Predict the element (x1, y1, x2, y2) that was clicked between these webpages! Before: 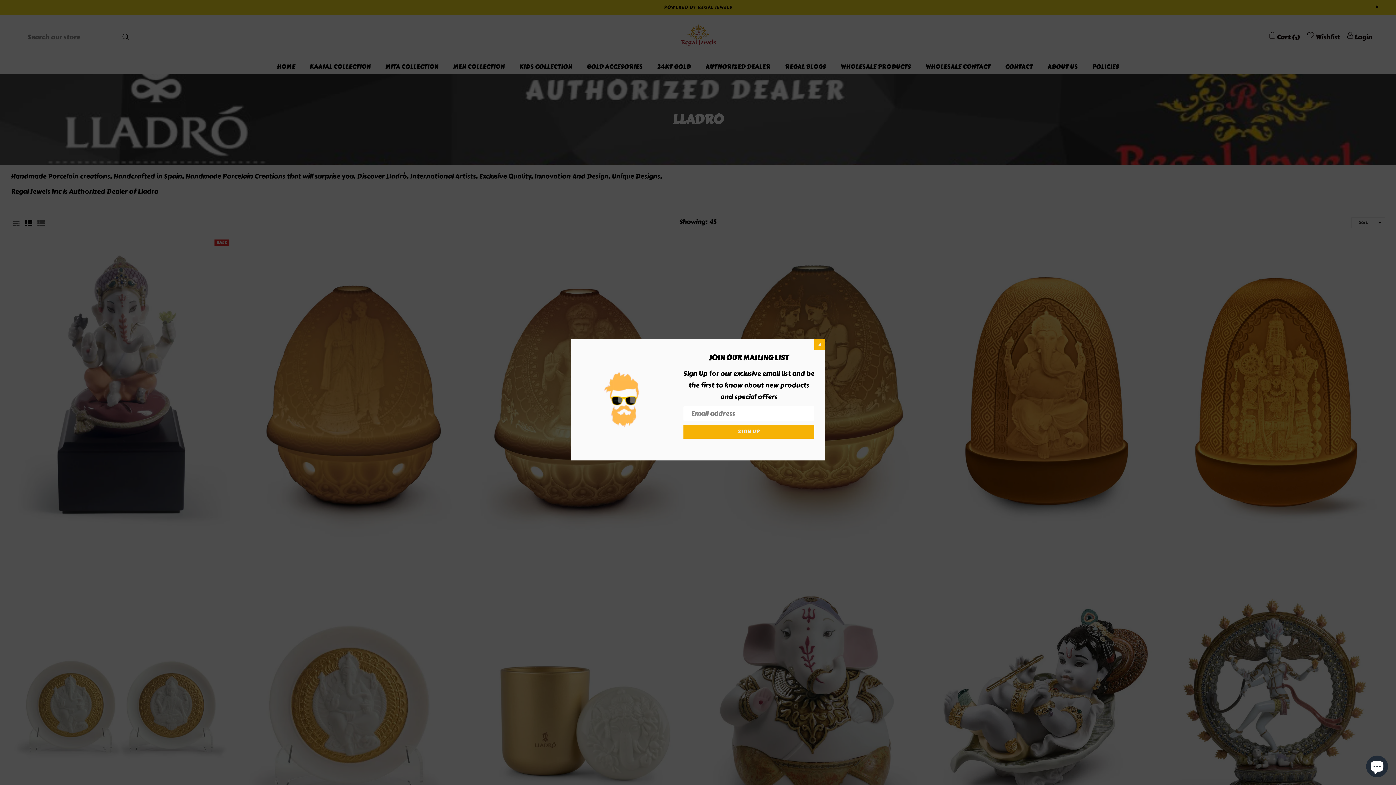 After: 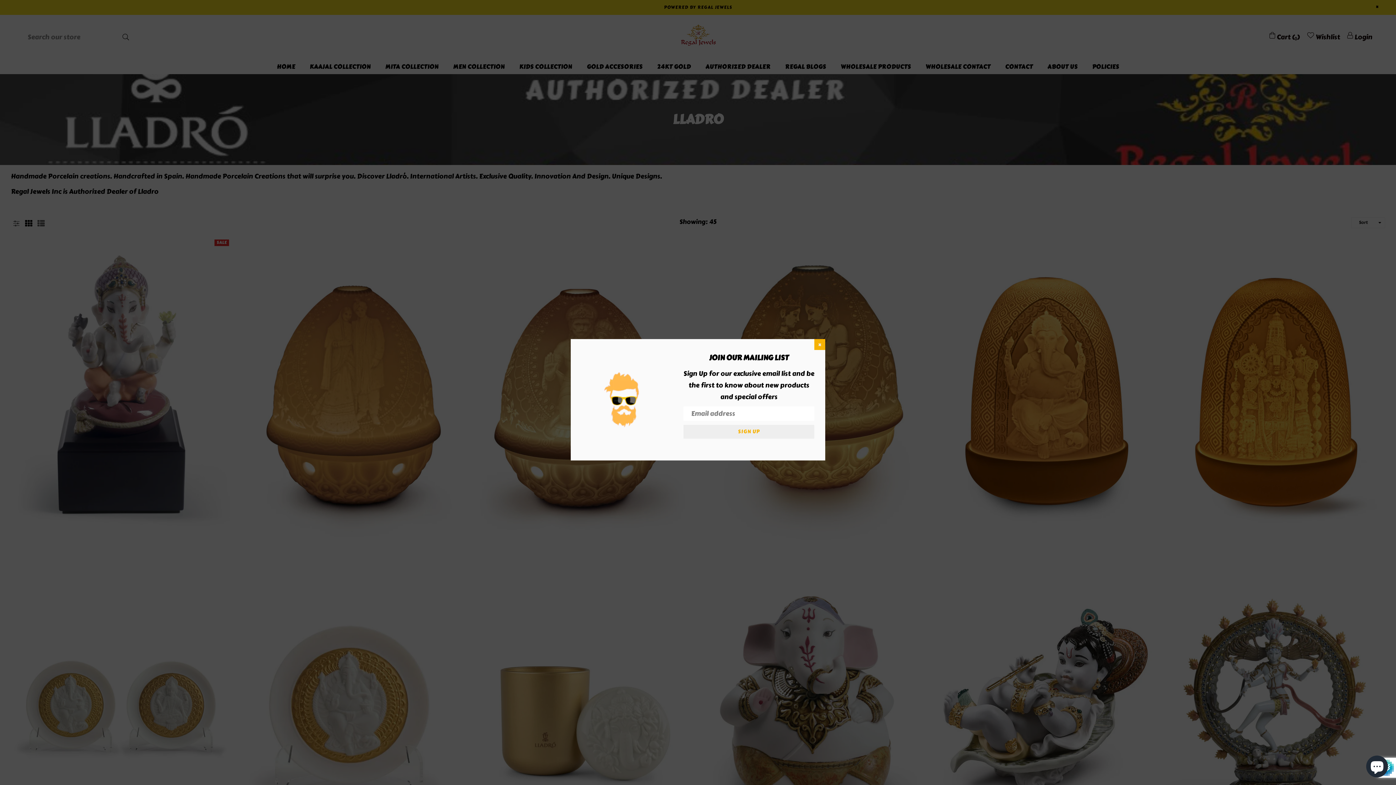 Action: label: SIGN UP bbox: (683, 425, 814, 438)